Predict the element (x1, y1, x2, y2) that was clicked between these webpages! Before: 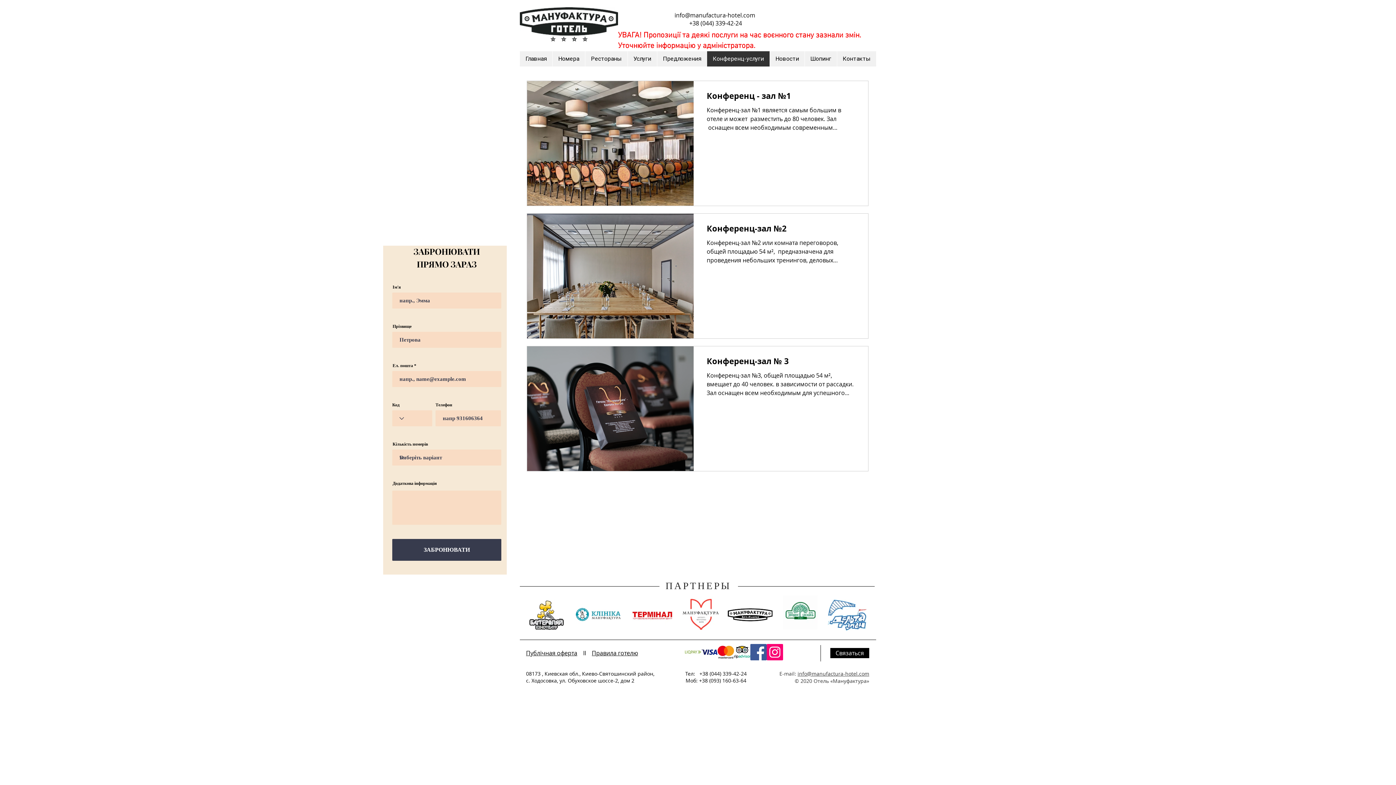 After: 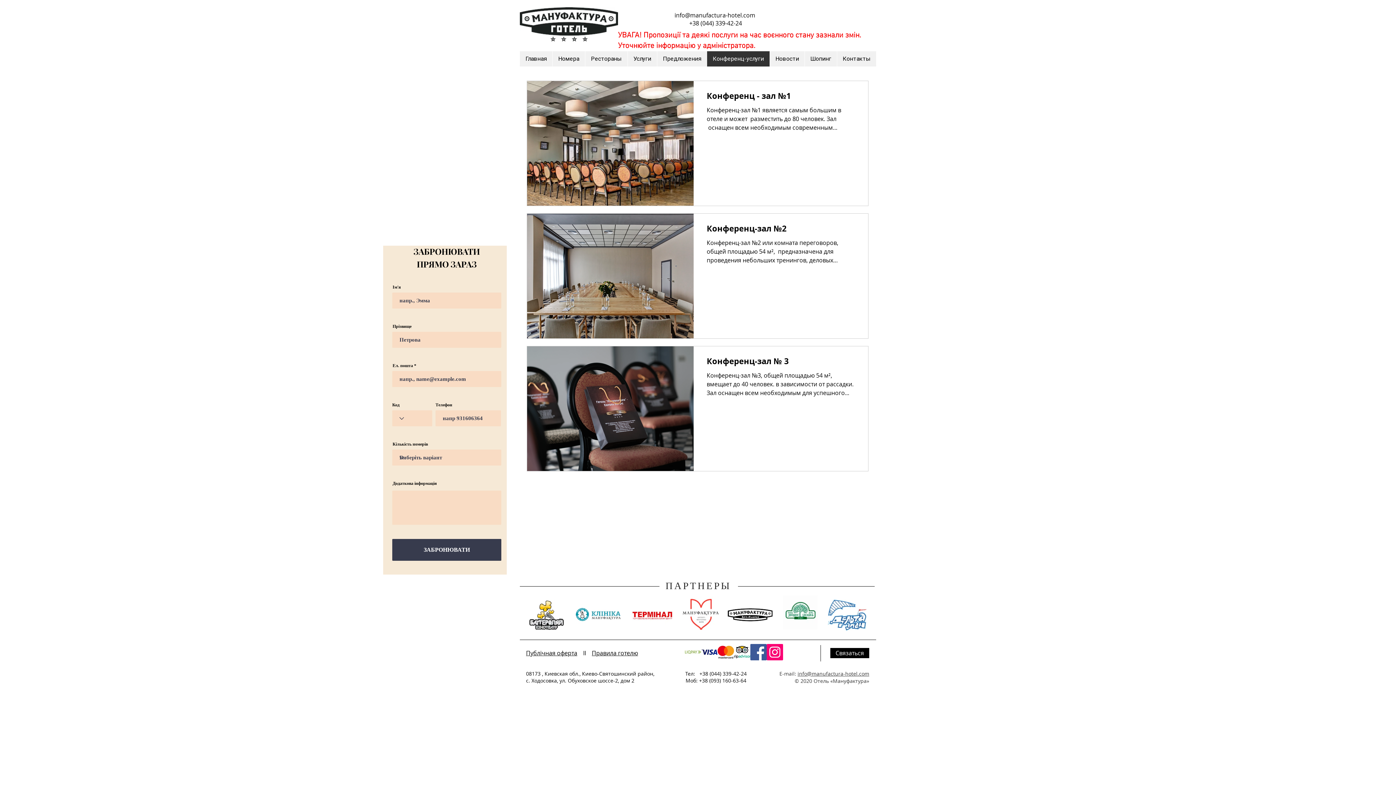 Action: label: Instagram bbox: (766, 644, 783, 660)